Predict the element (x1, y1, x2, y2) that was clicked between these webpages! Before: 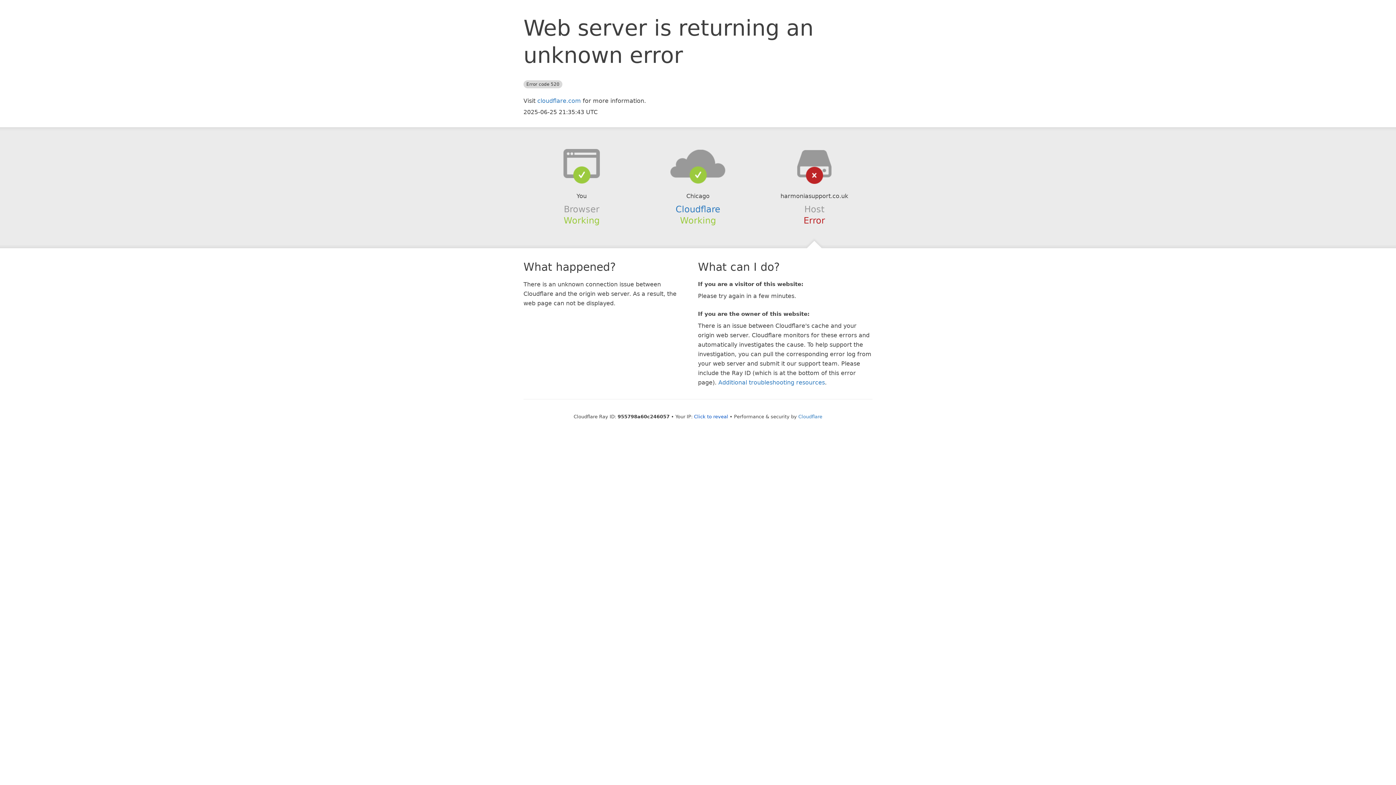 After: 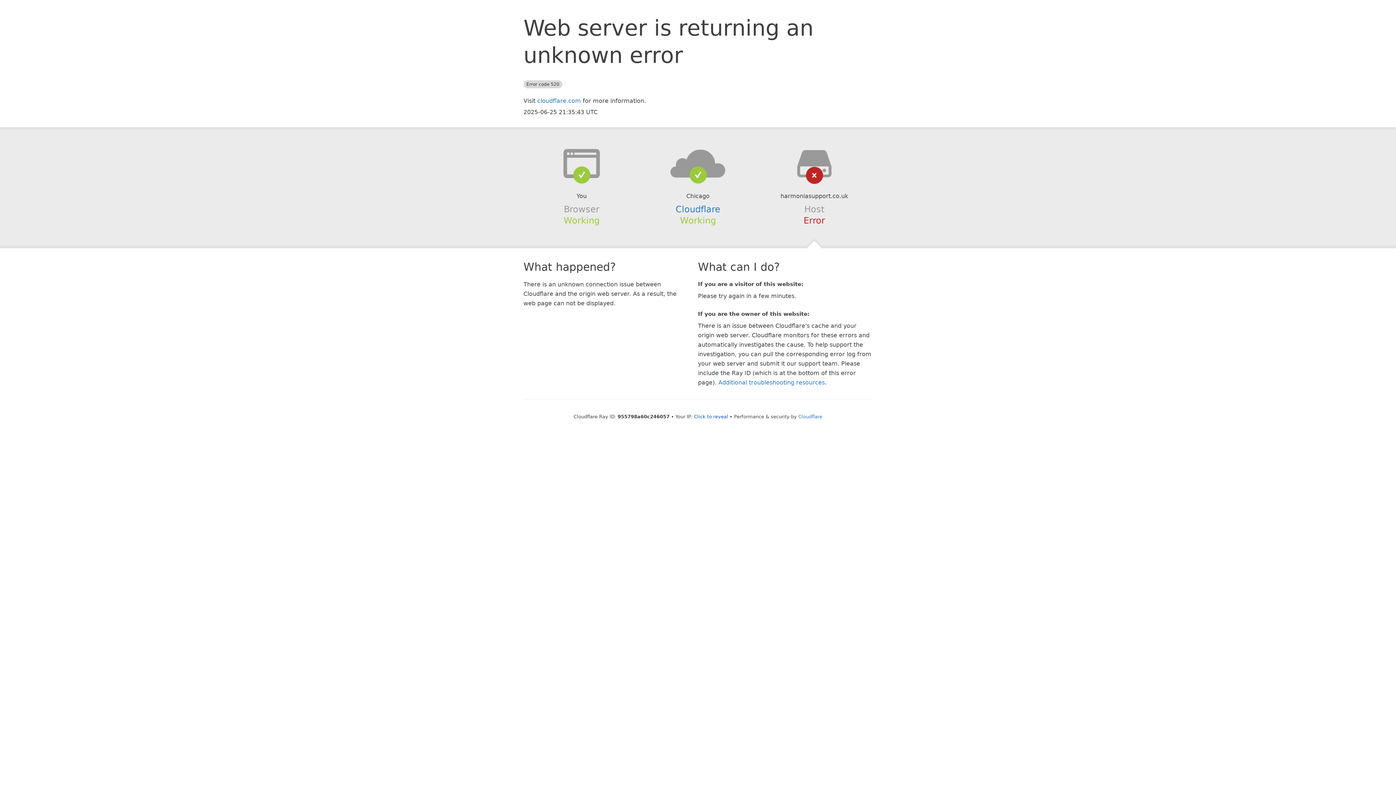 Action: bbox: (639, 148, 756, 178)